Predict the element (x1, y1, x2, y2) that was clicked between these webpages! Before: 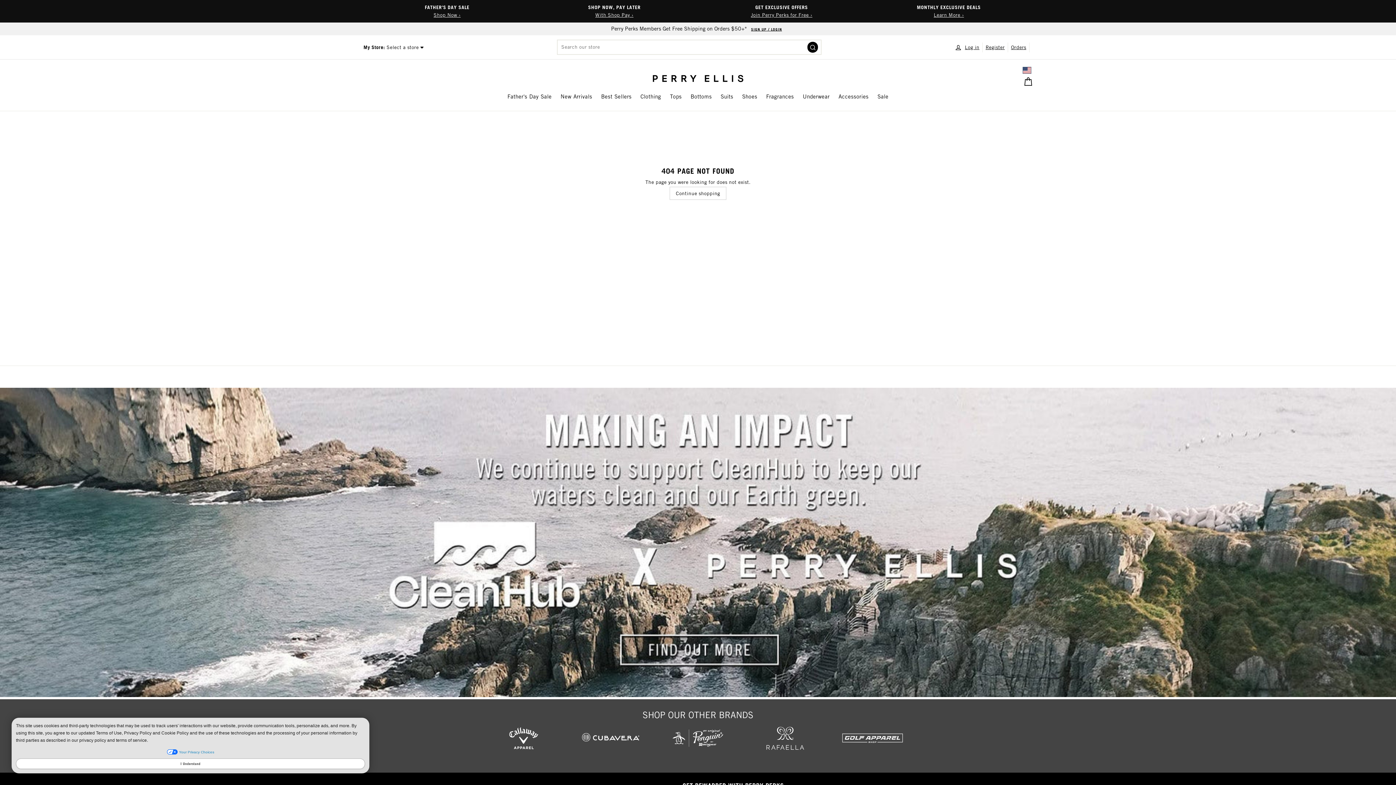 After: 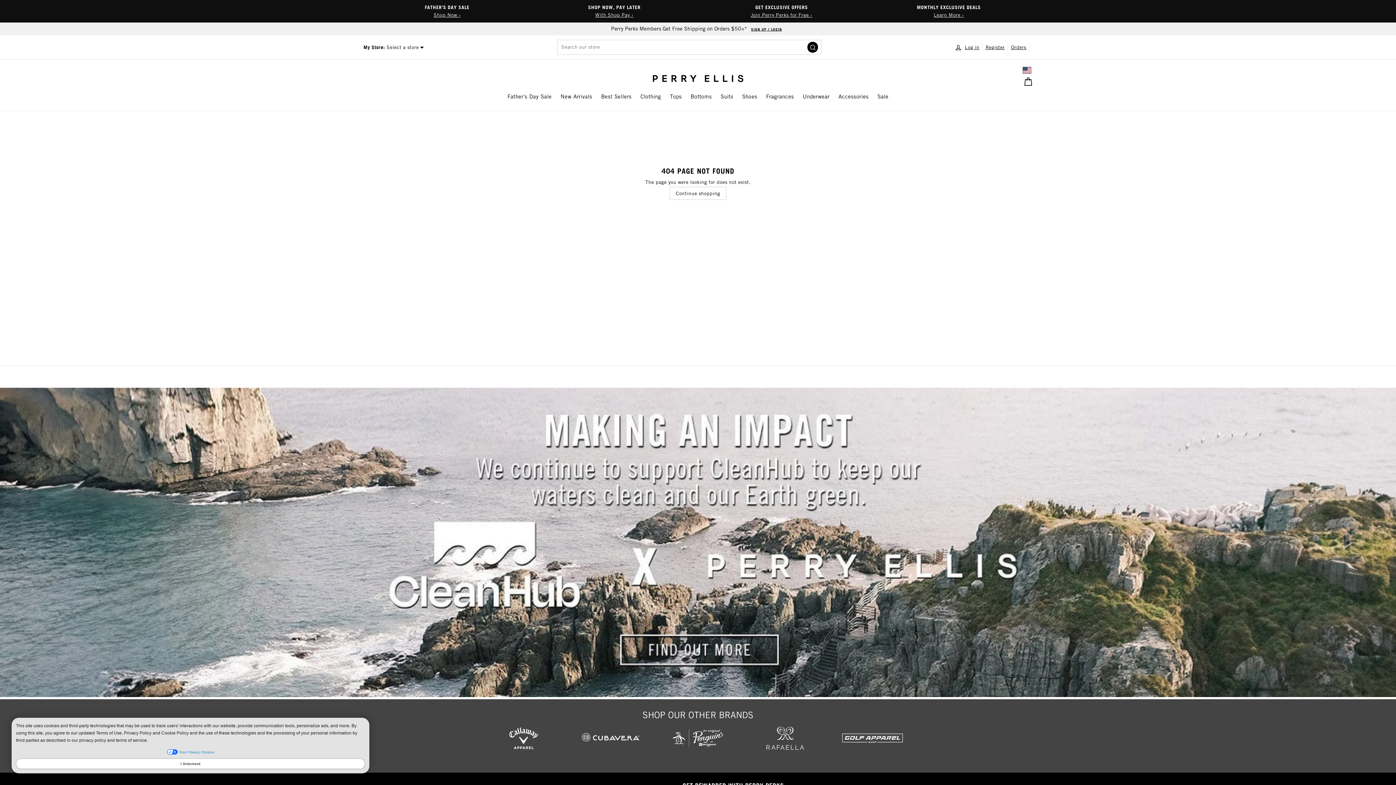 Action: bbox: (754, 724, 816, 754)